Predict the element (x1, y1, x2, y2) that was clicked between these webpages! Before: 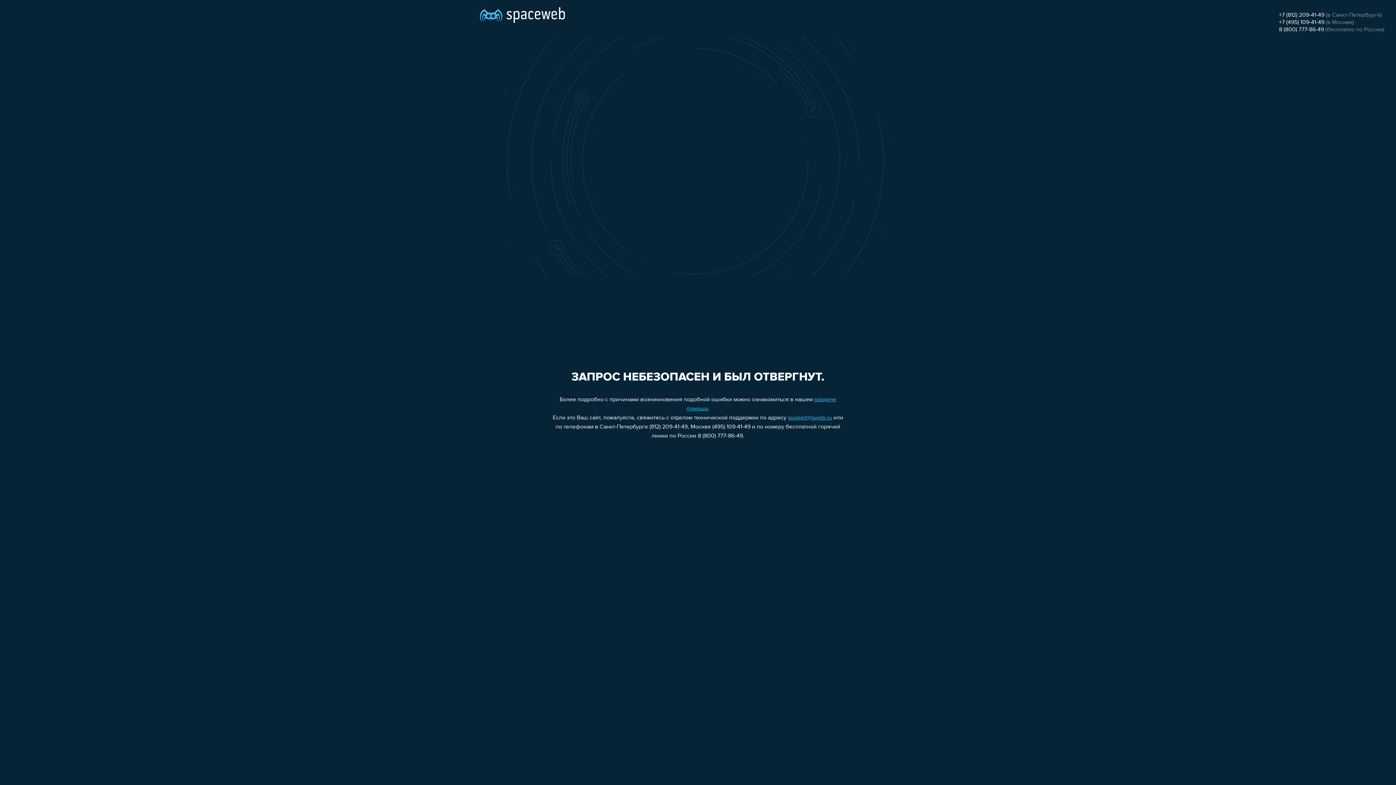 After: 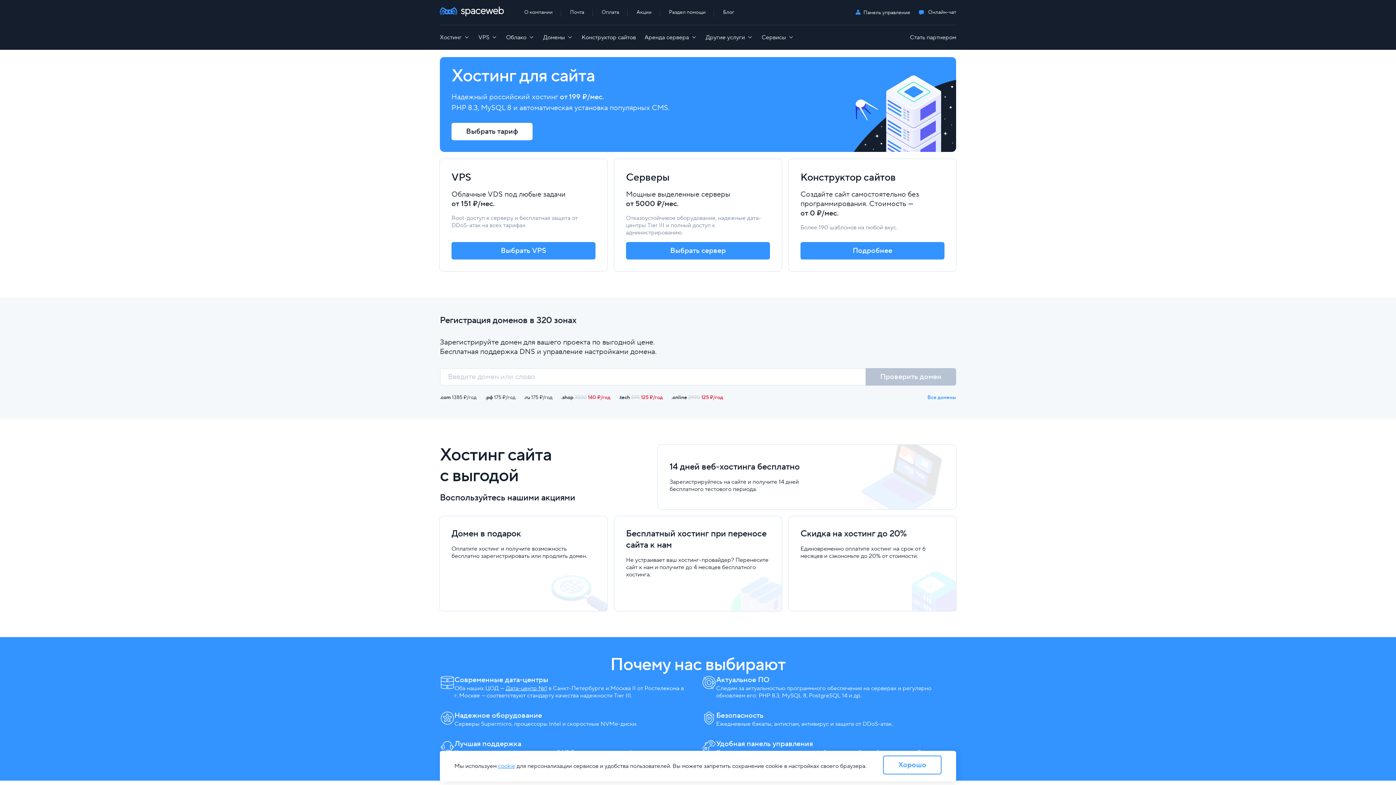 Action: bbox: (480, 0, 565, 25)